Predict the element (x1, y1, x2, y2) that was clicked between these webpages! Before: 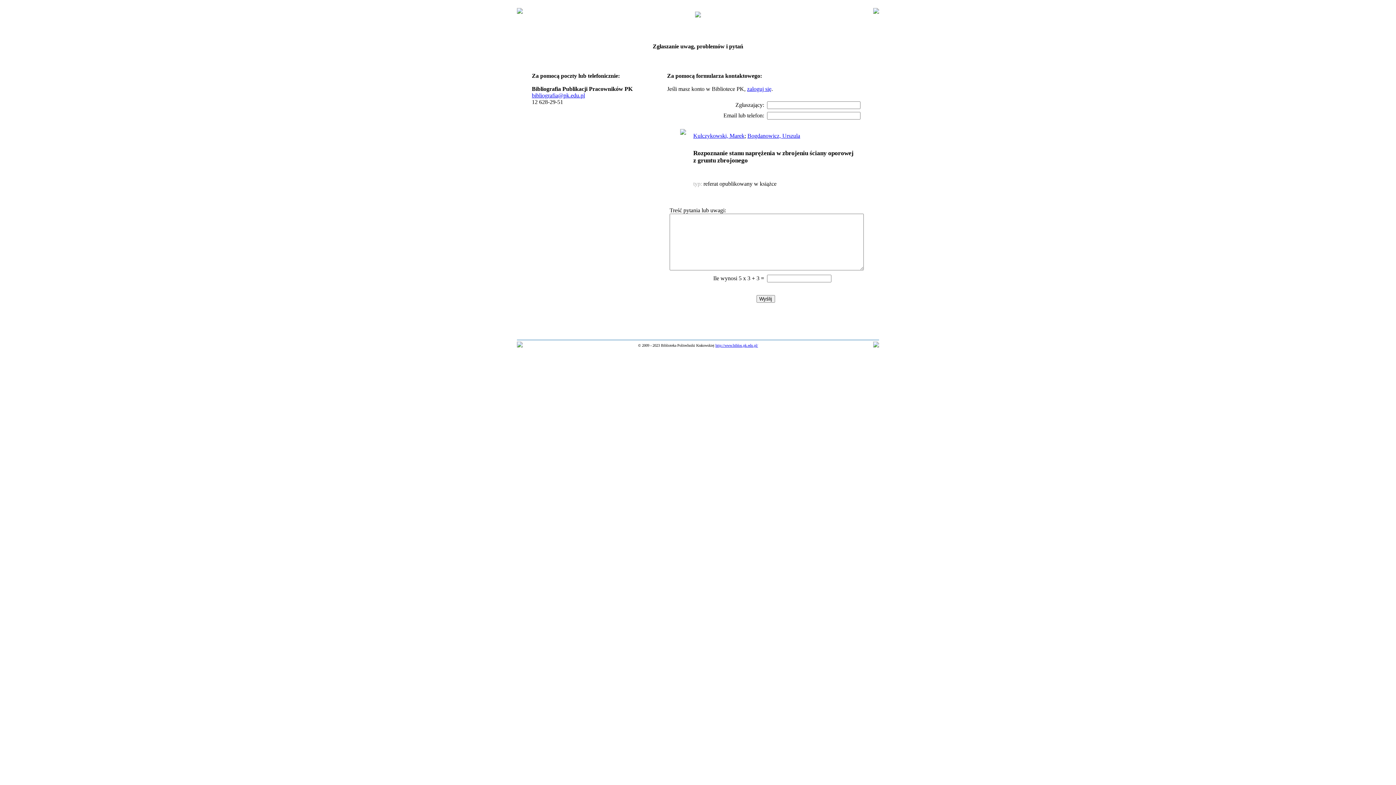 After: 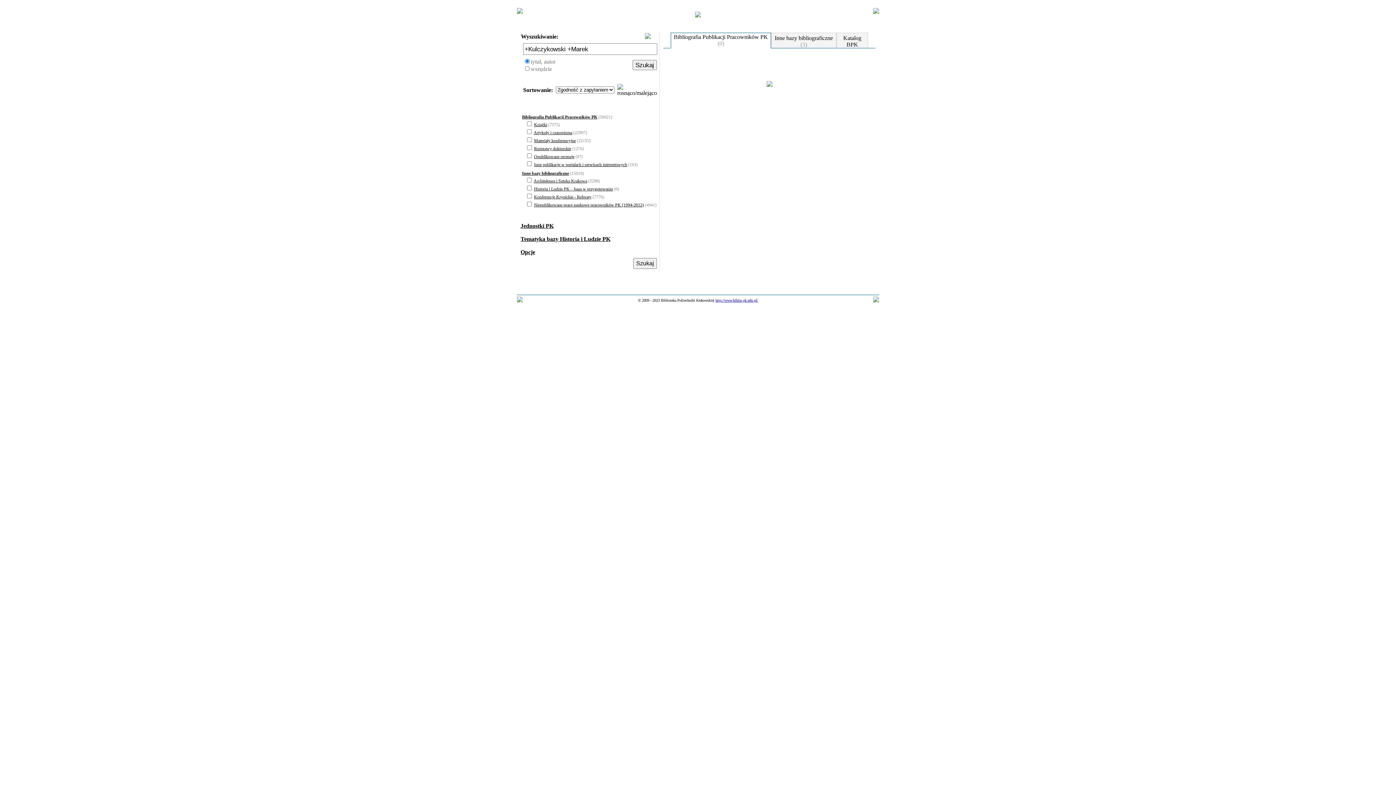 Action: bbox: (693, 132, 744, 138) label: Kulczykowski, Marek